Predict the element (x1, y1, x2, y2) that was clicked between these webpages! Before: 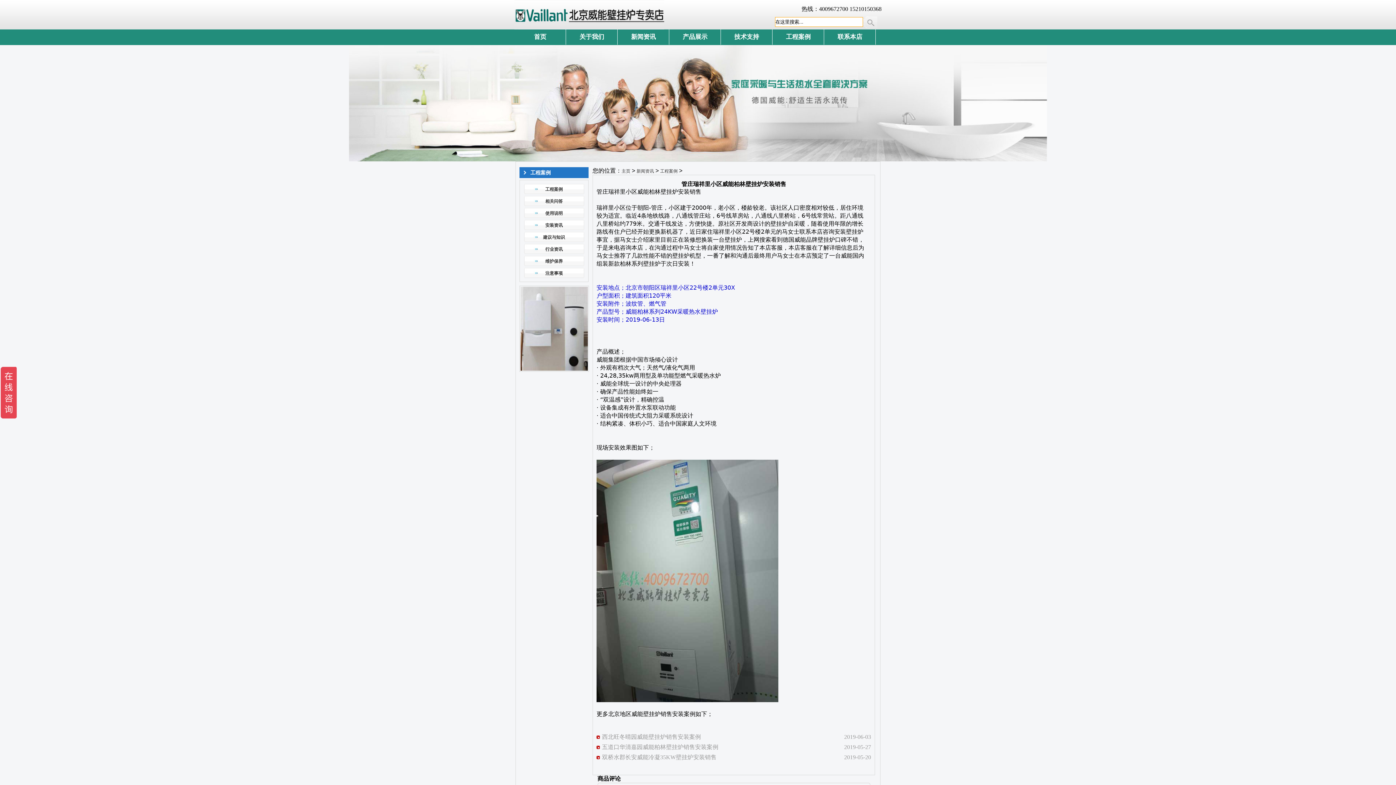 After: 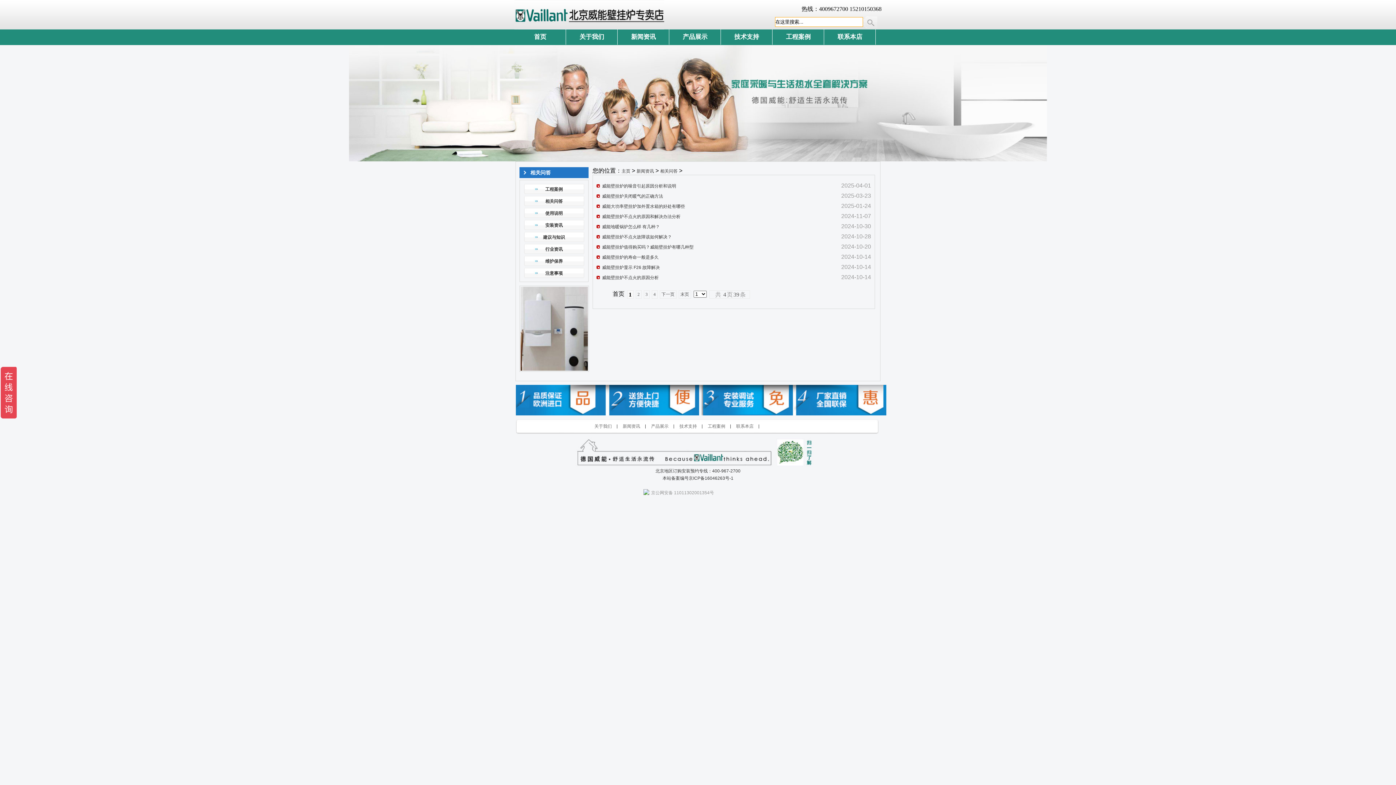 Action: bbox: (545, 198, 562, 204) label: 相关问答